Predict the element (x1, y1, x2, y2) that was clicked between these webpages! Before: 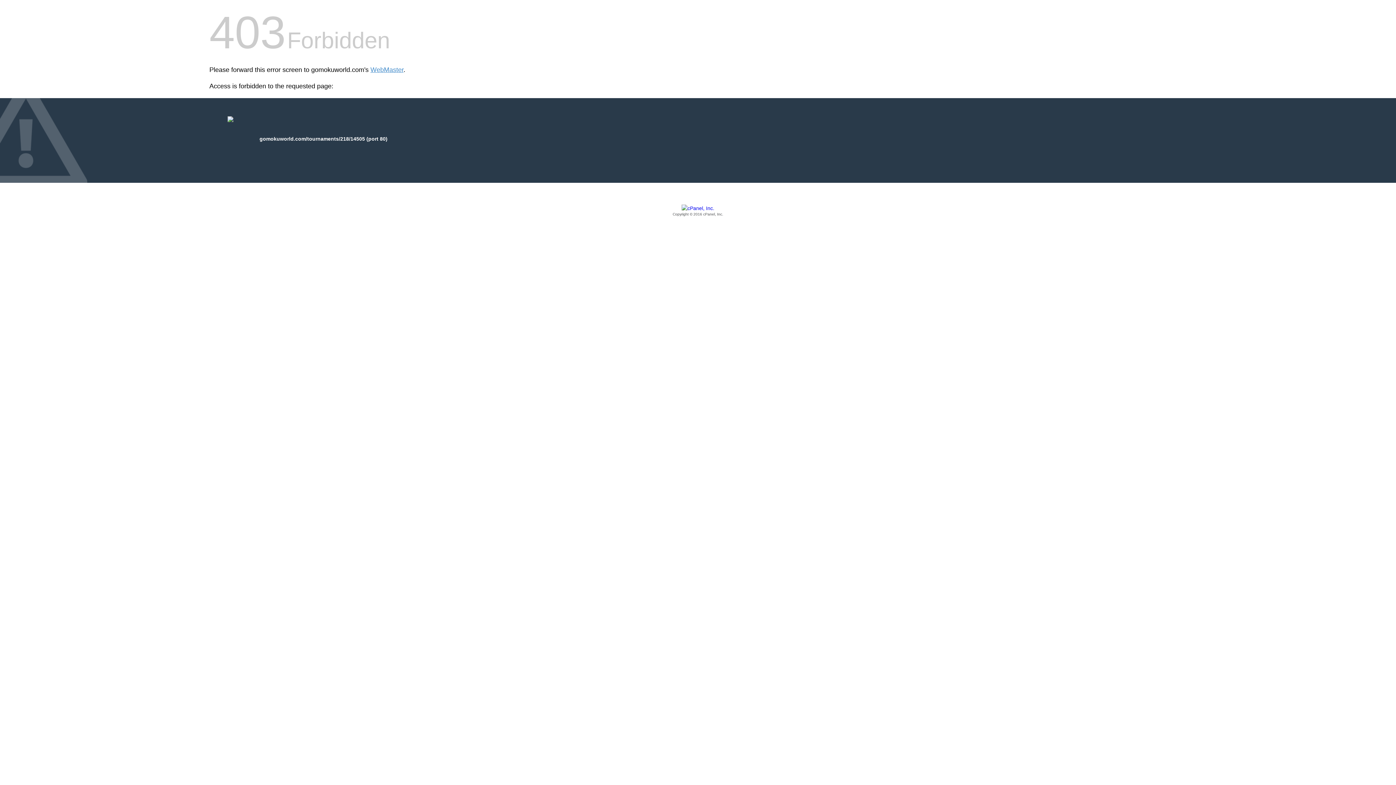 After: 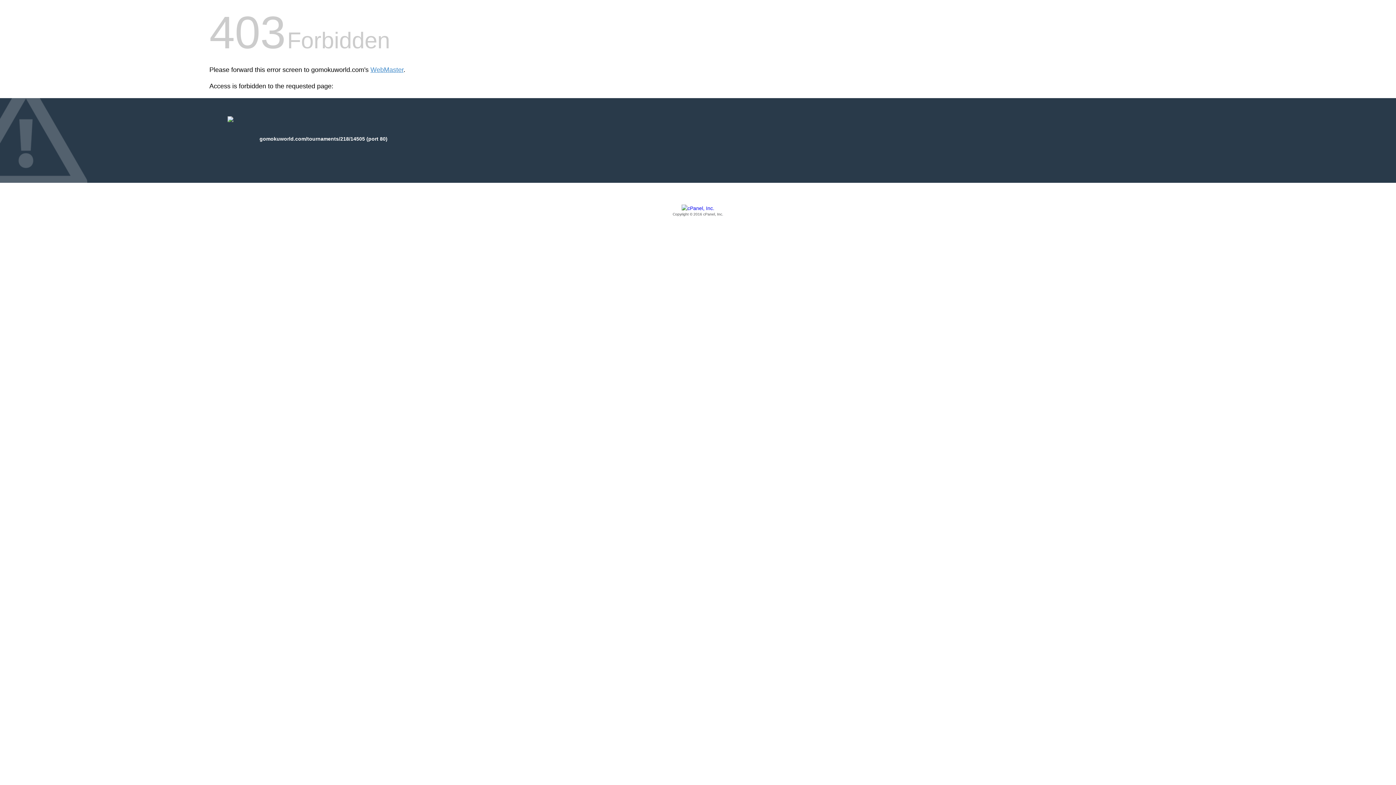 Action: label: Copyright © 2016 cPanel, Inc. bbox: (209, 205, 1186, 217)